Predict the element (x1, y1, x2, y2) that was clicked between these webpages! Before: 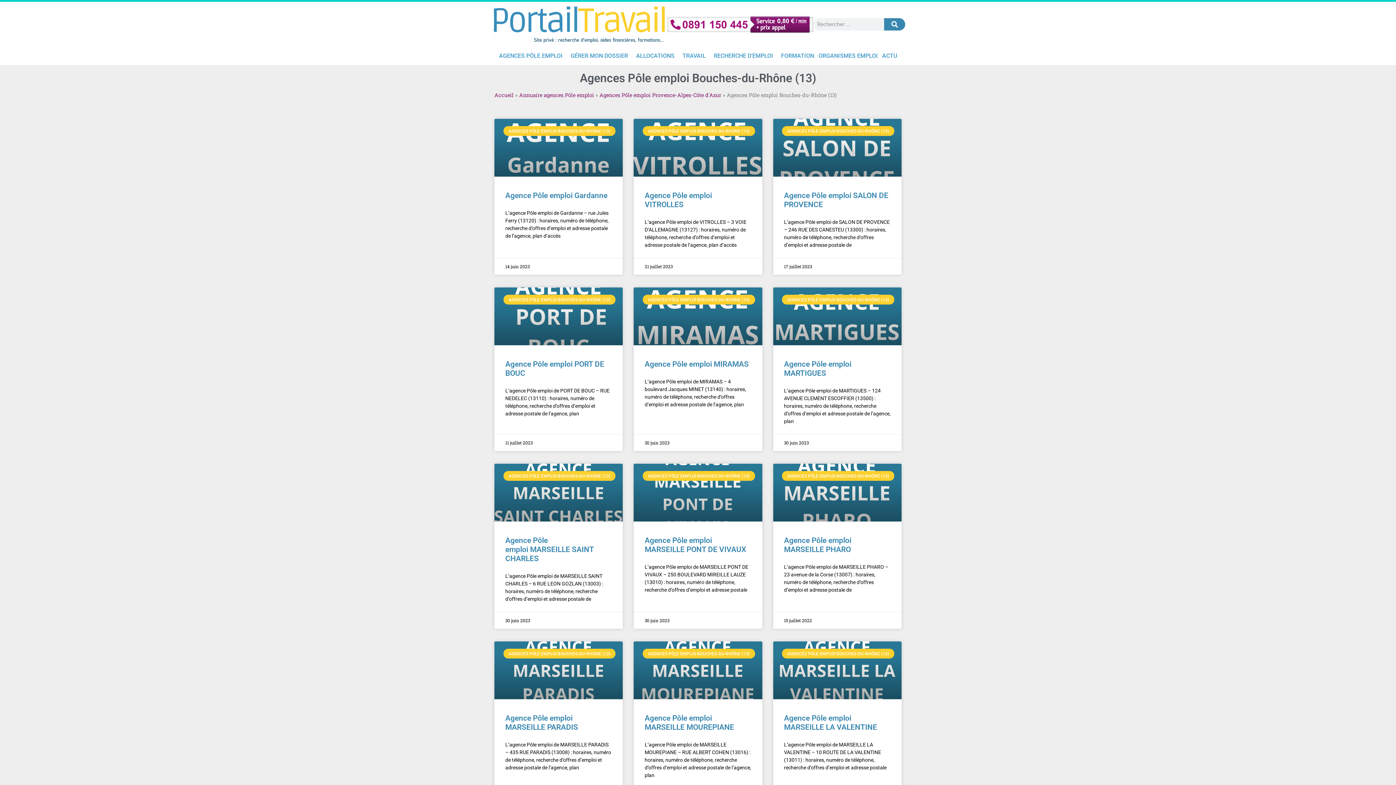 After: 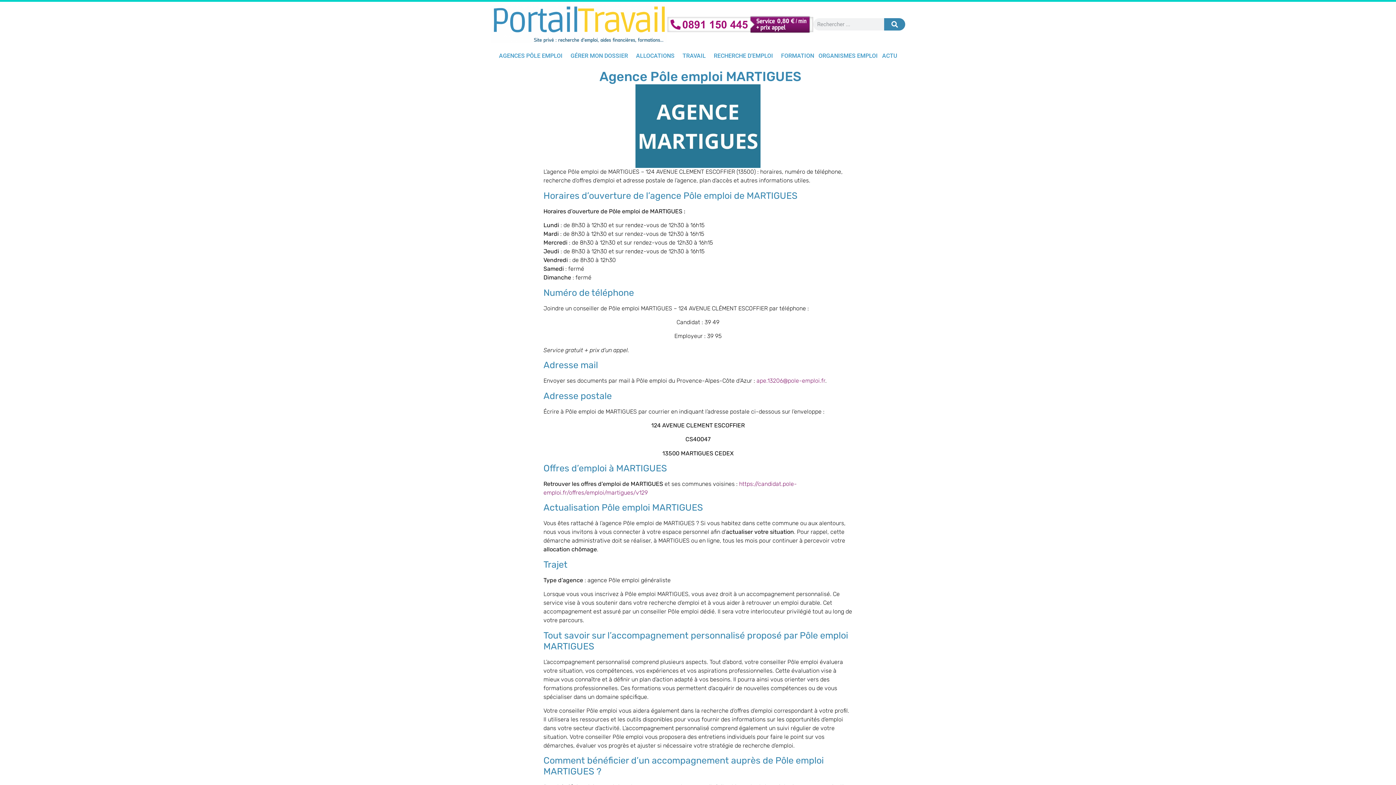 Action: bbox: (784, 360, 851, 377) label: Agence Pôle emploi MARTIGUES